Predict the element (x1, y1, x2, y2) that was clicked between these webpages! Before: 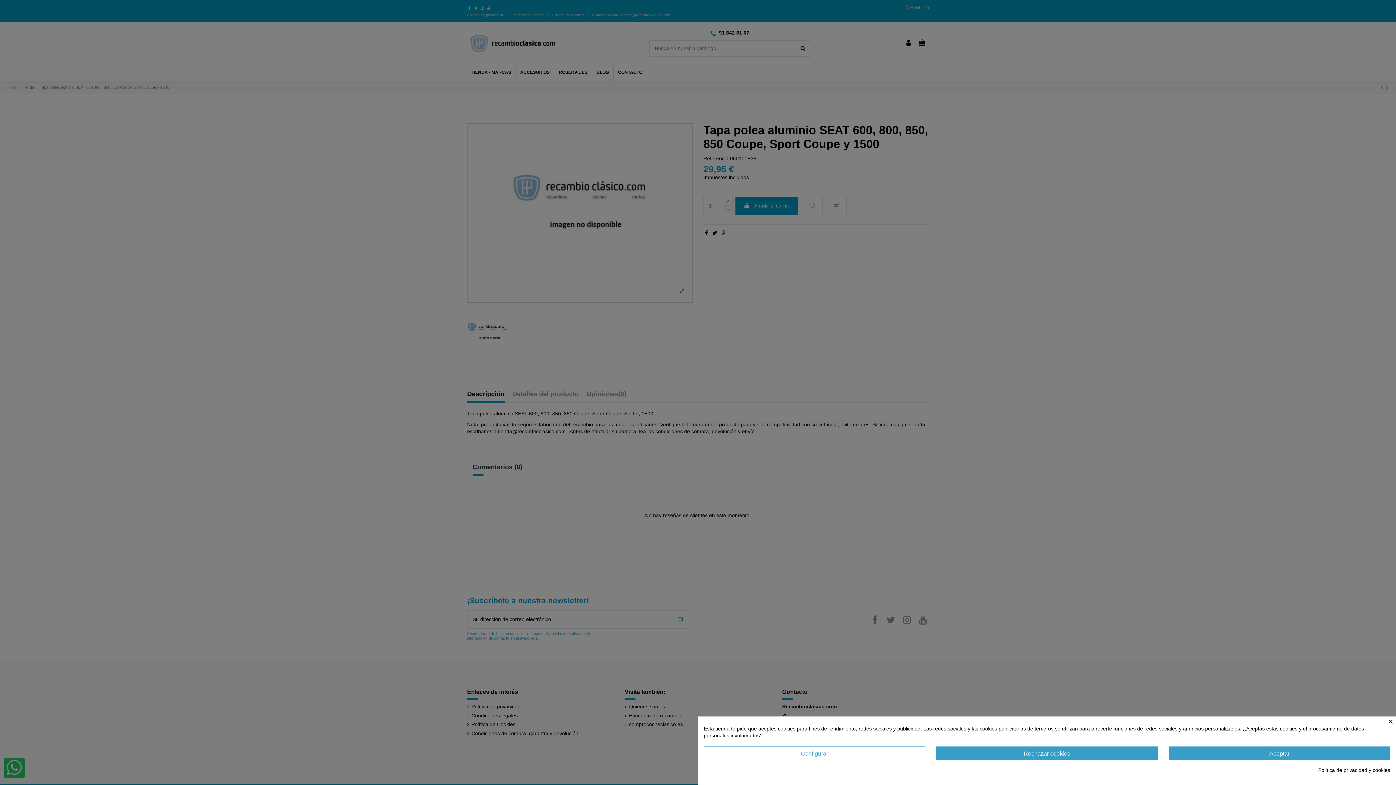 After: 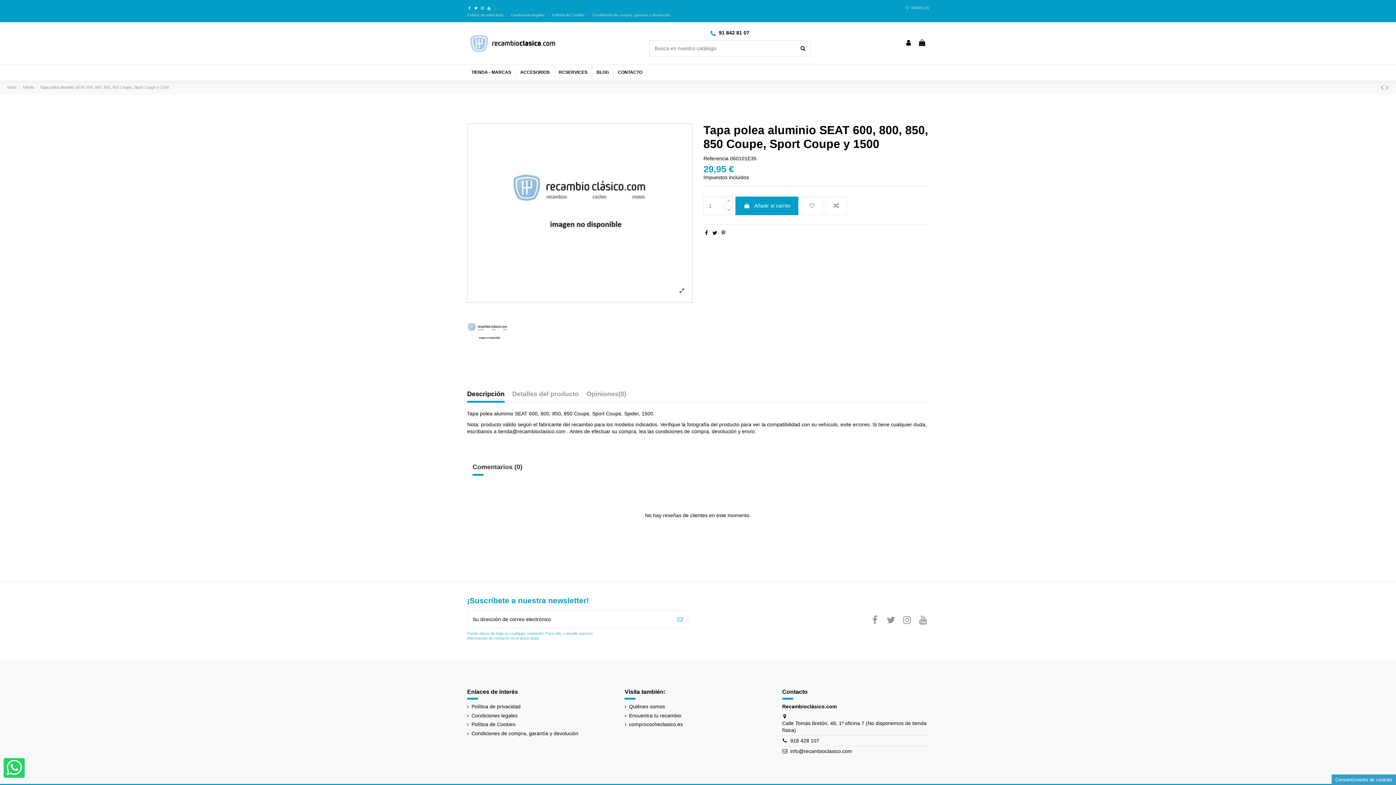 Action: label: × bbox: (1388, 716, 1395, 725)